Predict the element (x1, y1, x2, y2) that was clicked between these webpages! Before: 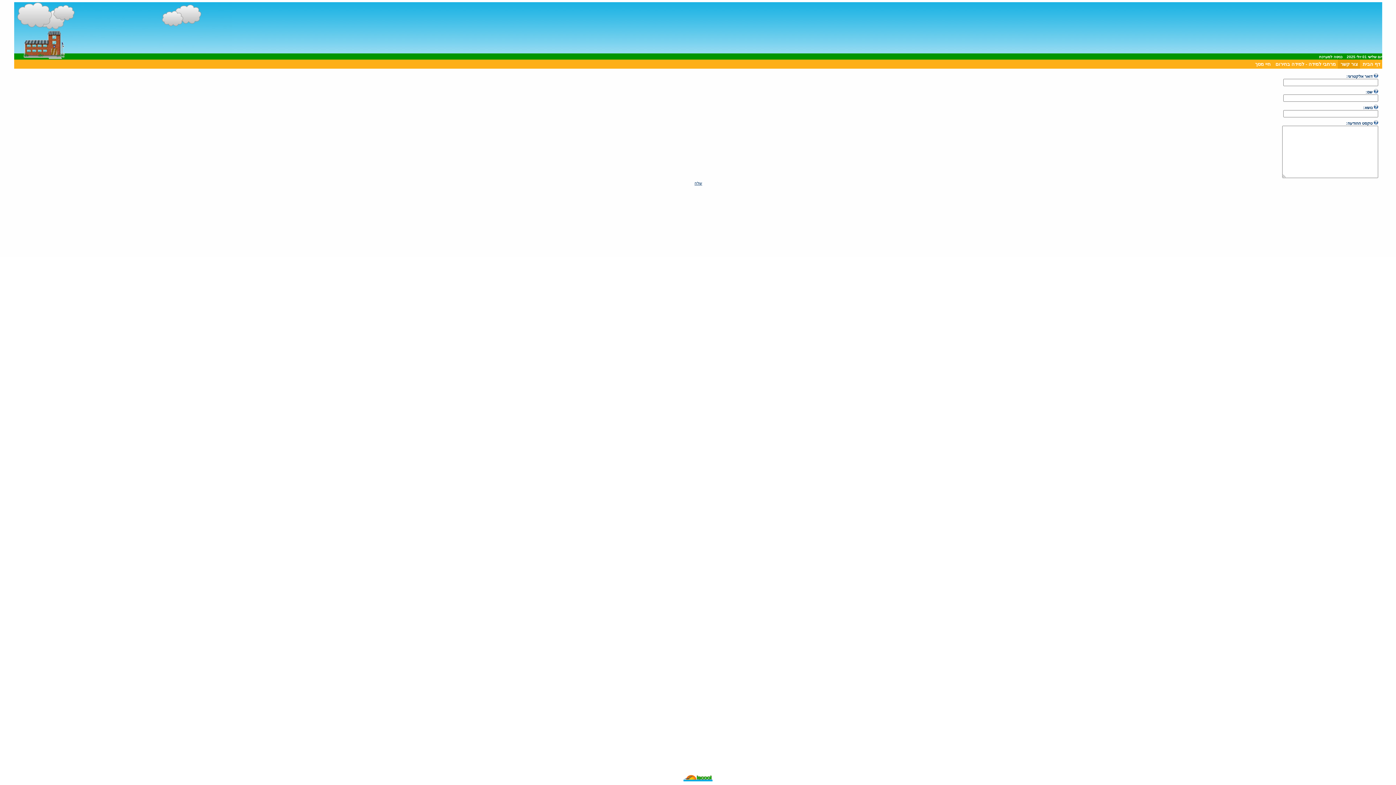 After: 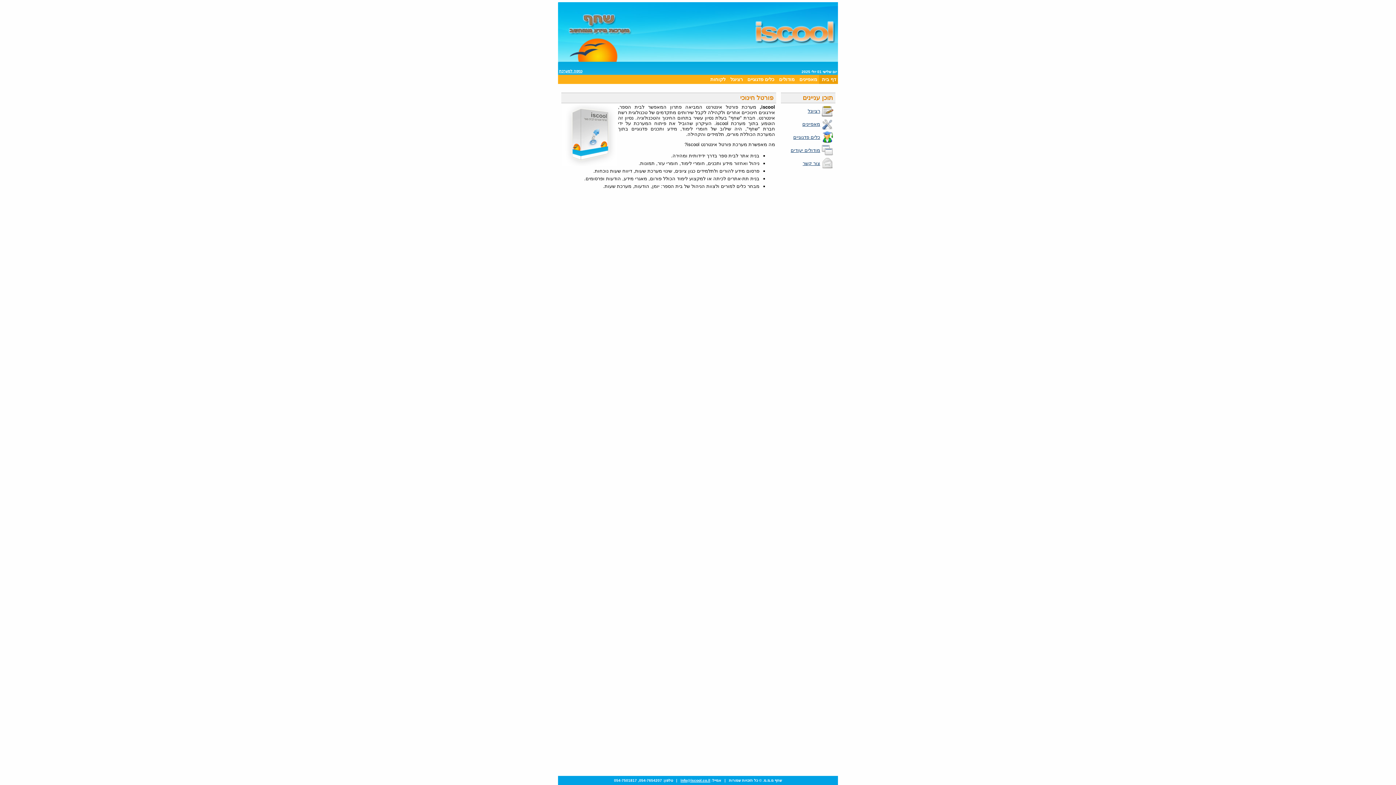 Action: bbox: (683, 776, 712, 782)